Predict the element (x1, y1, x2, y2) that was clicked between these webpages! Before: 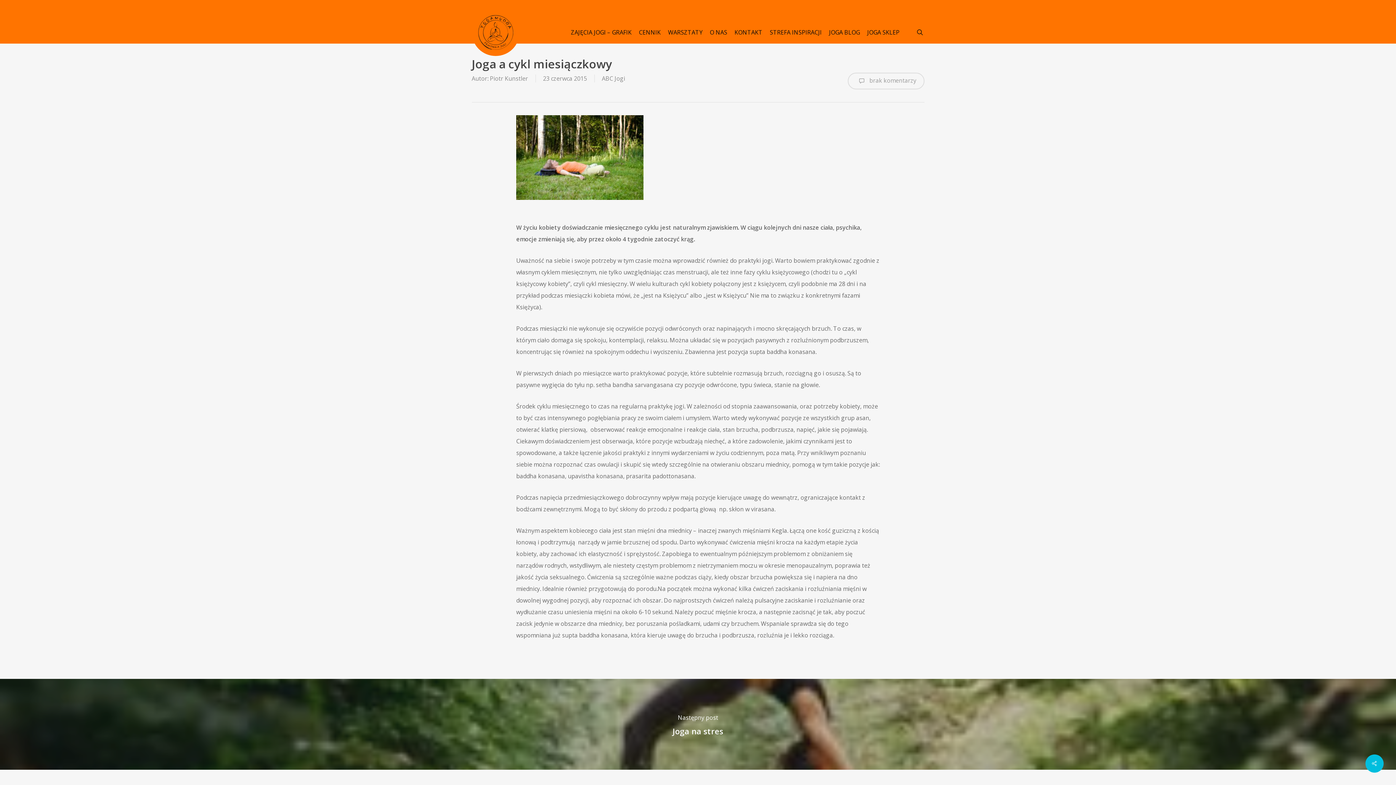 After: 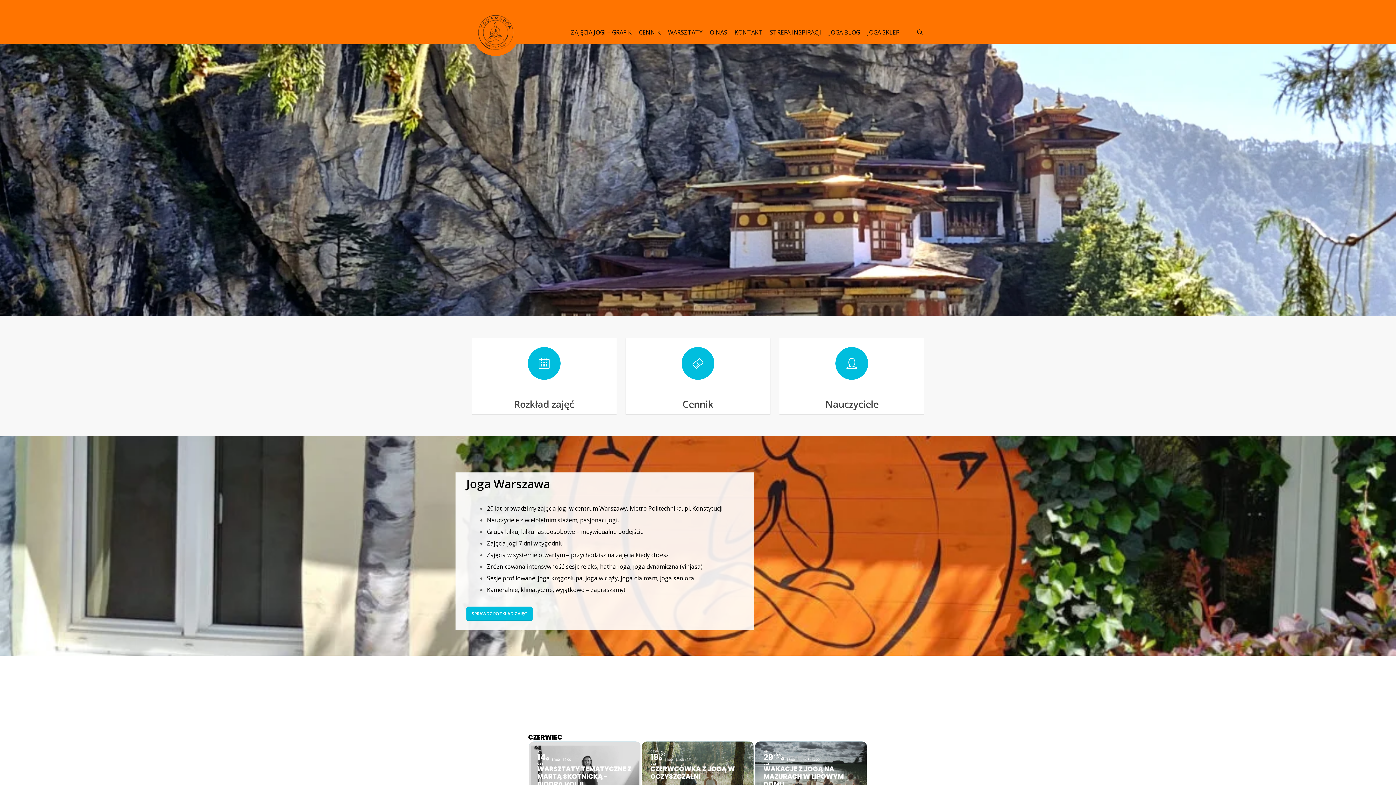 Action: bbox: (490, 74, 528, 82) label: Piotr Kunstler